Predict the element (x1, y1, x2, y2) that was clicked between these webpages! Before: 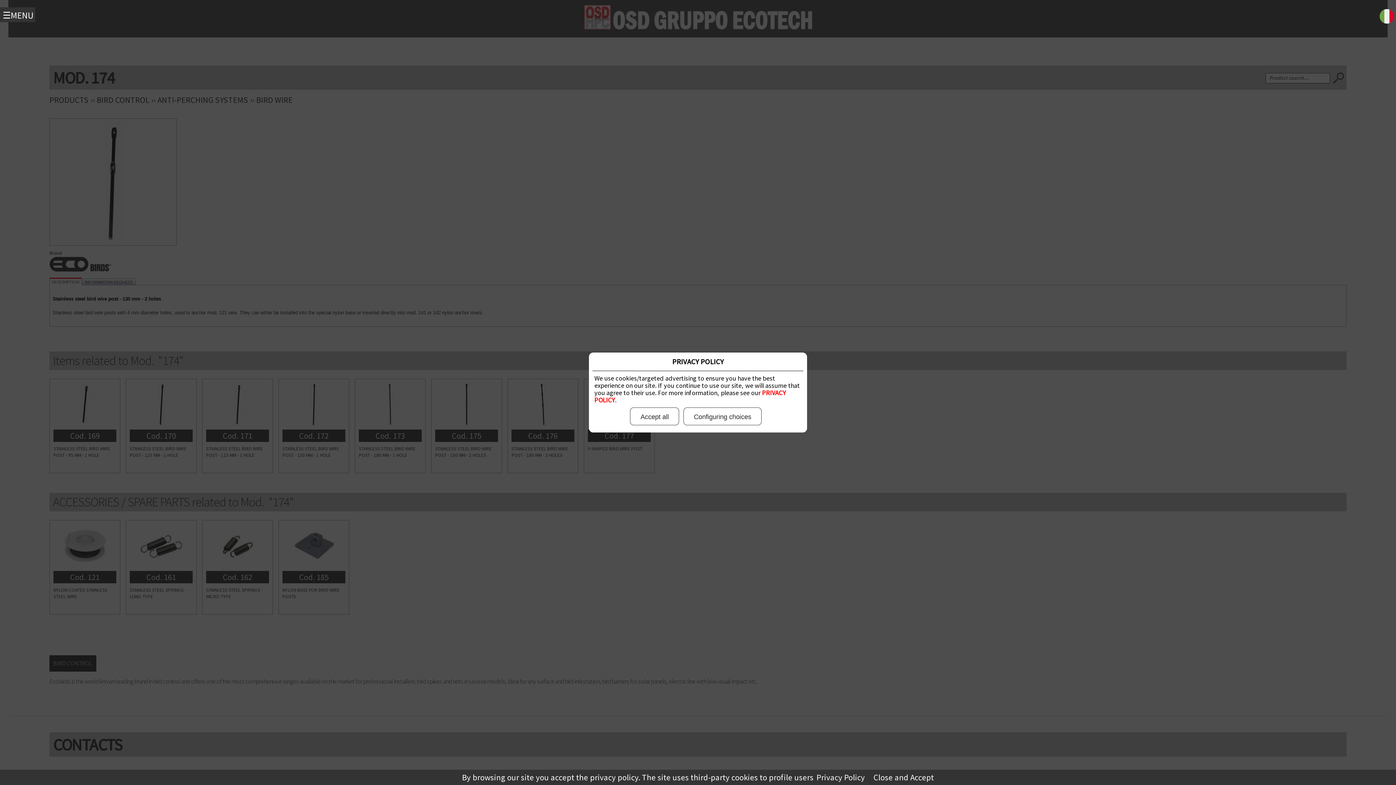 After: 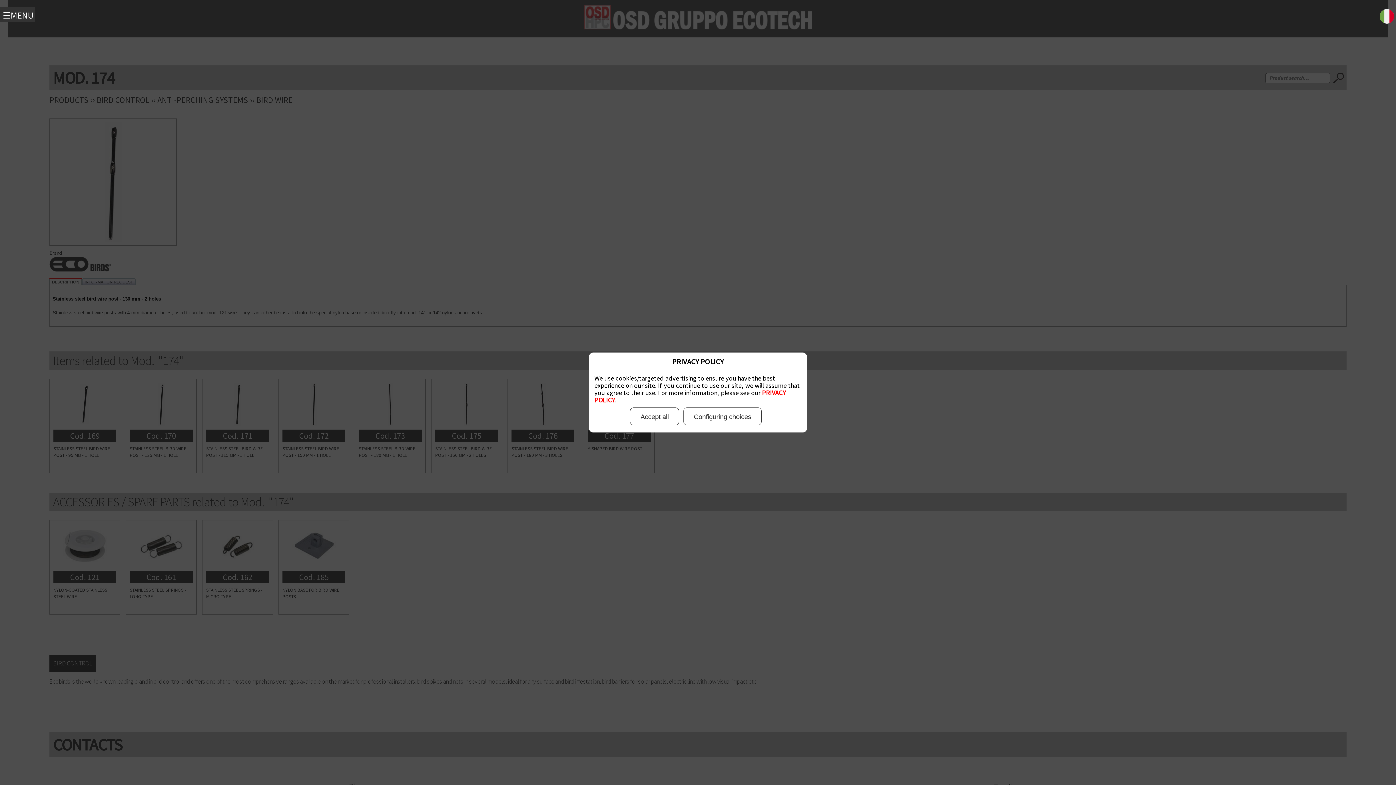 Action: bbox: (873, 772, 934, 782) label: Close and Accept